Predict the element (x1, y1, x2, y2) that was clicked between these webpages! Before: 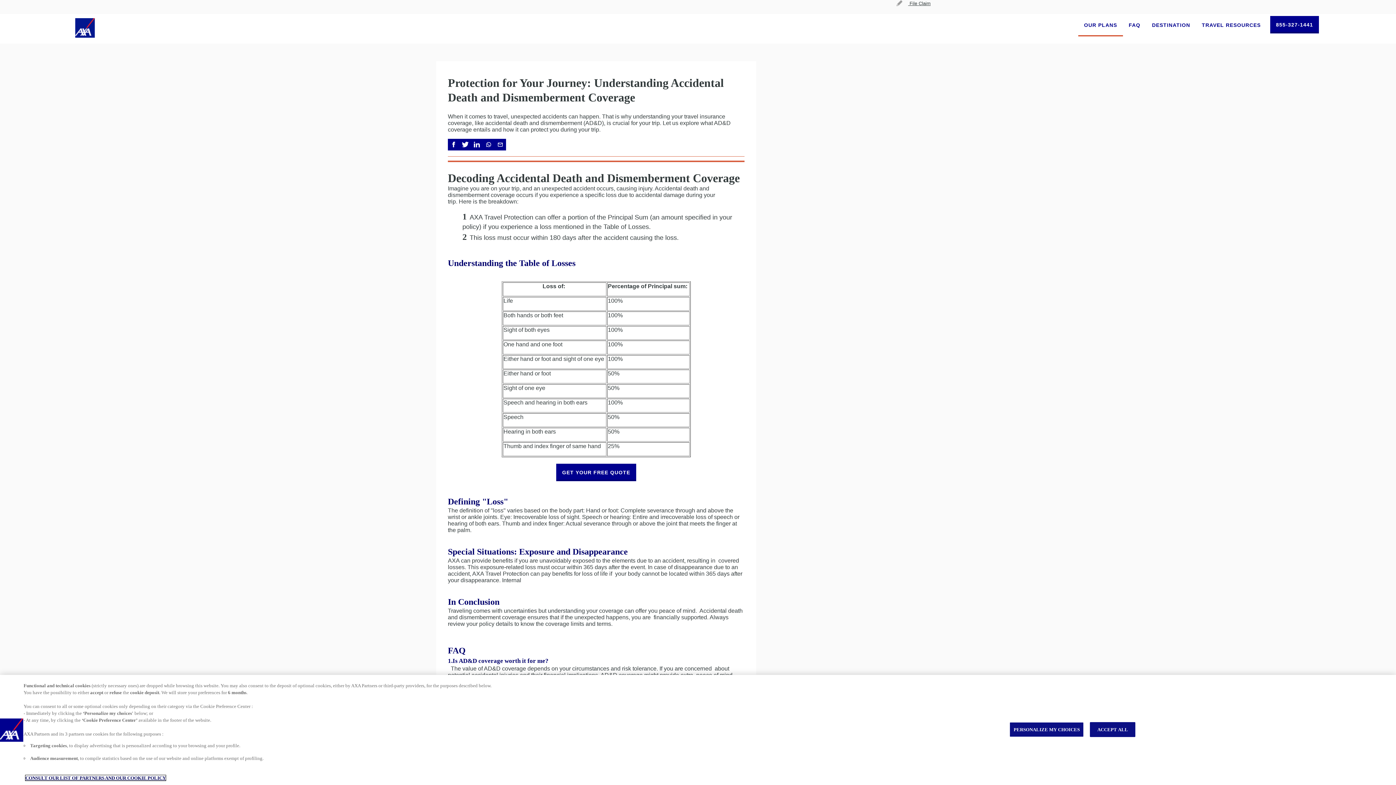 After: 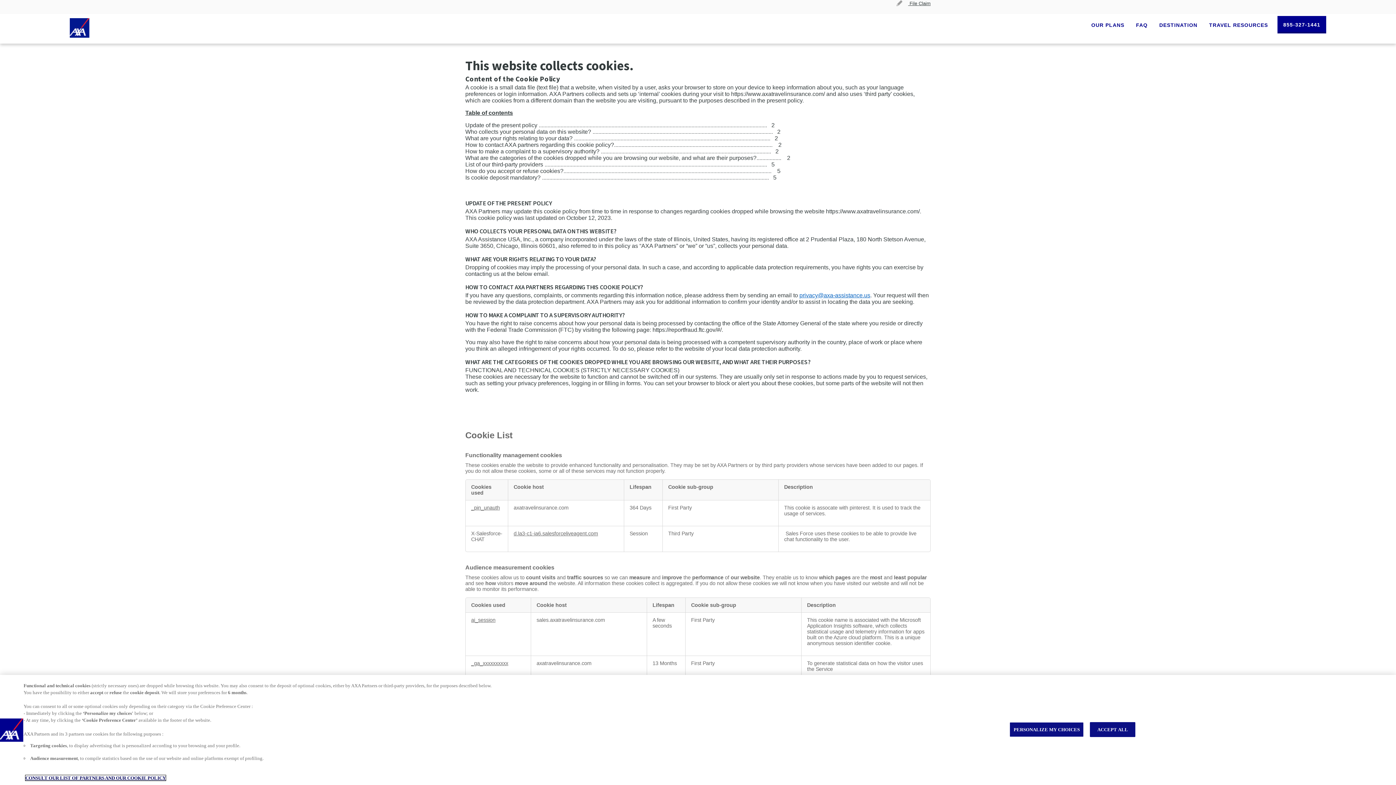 Action: label: More information about your privacy, opens in a new tab bbox: (25, 775, 165, 781)